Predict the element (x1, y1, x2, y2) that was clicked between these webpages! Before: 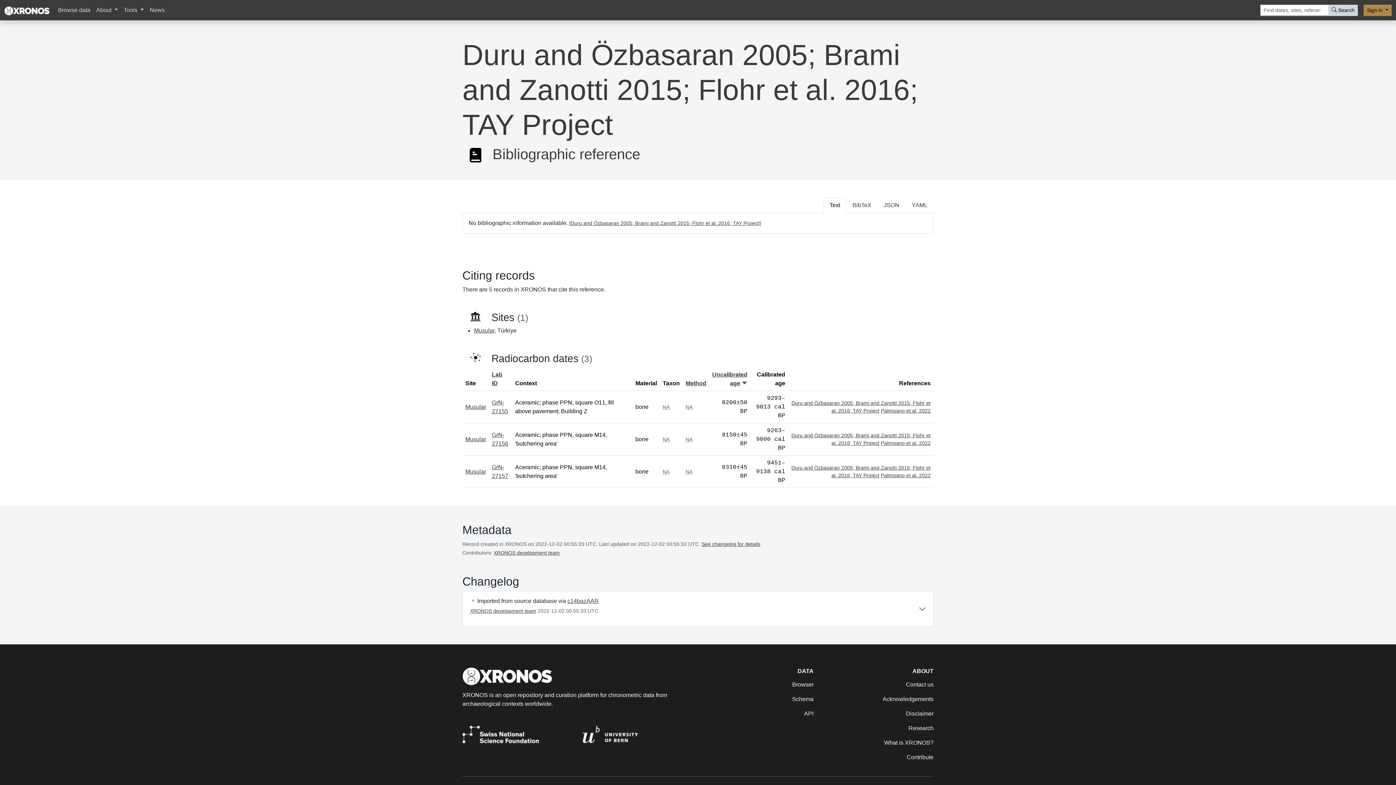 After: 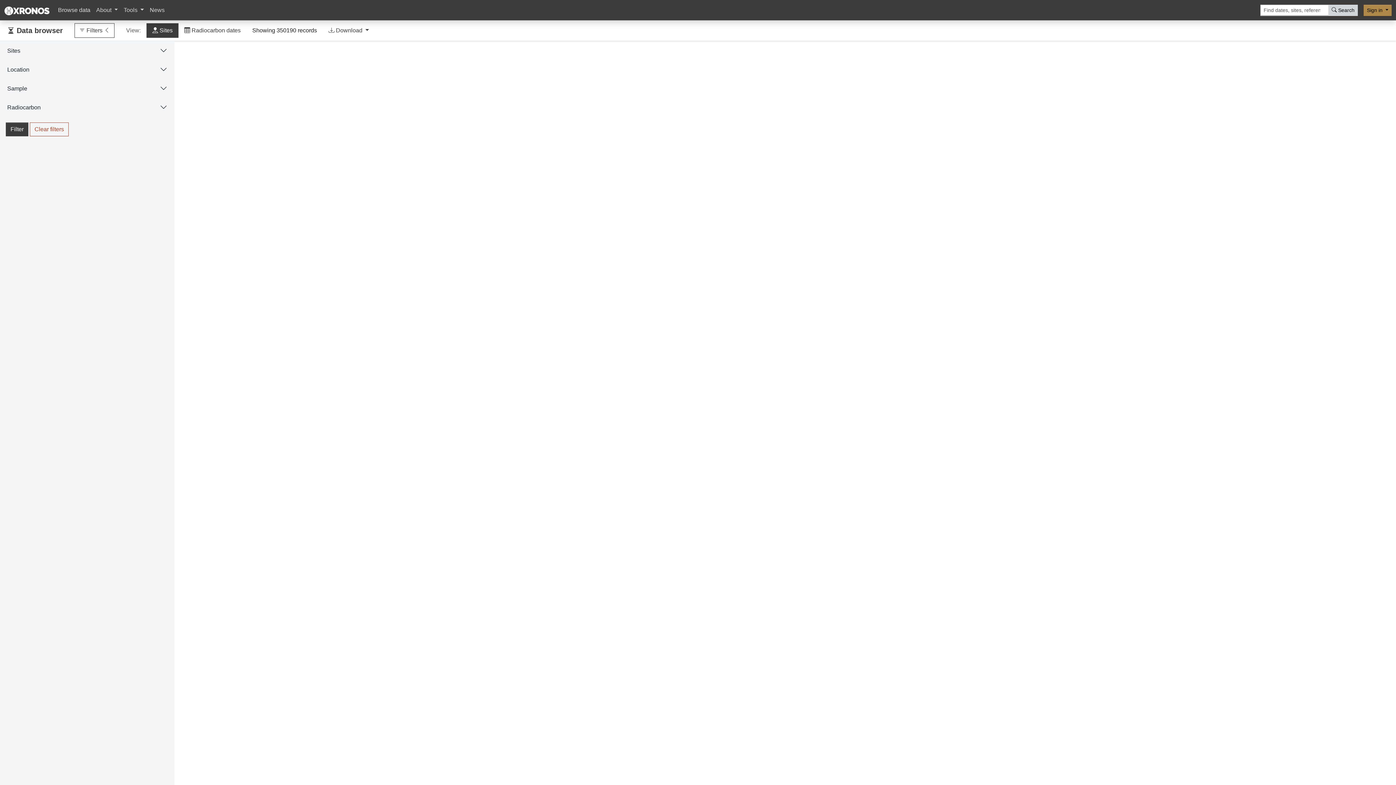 Action: label: Browse data bbox: (55, 2, 93, 17)